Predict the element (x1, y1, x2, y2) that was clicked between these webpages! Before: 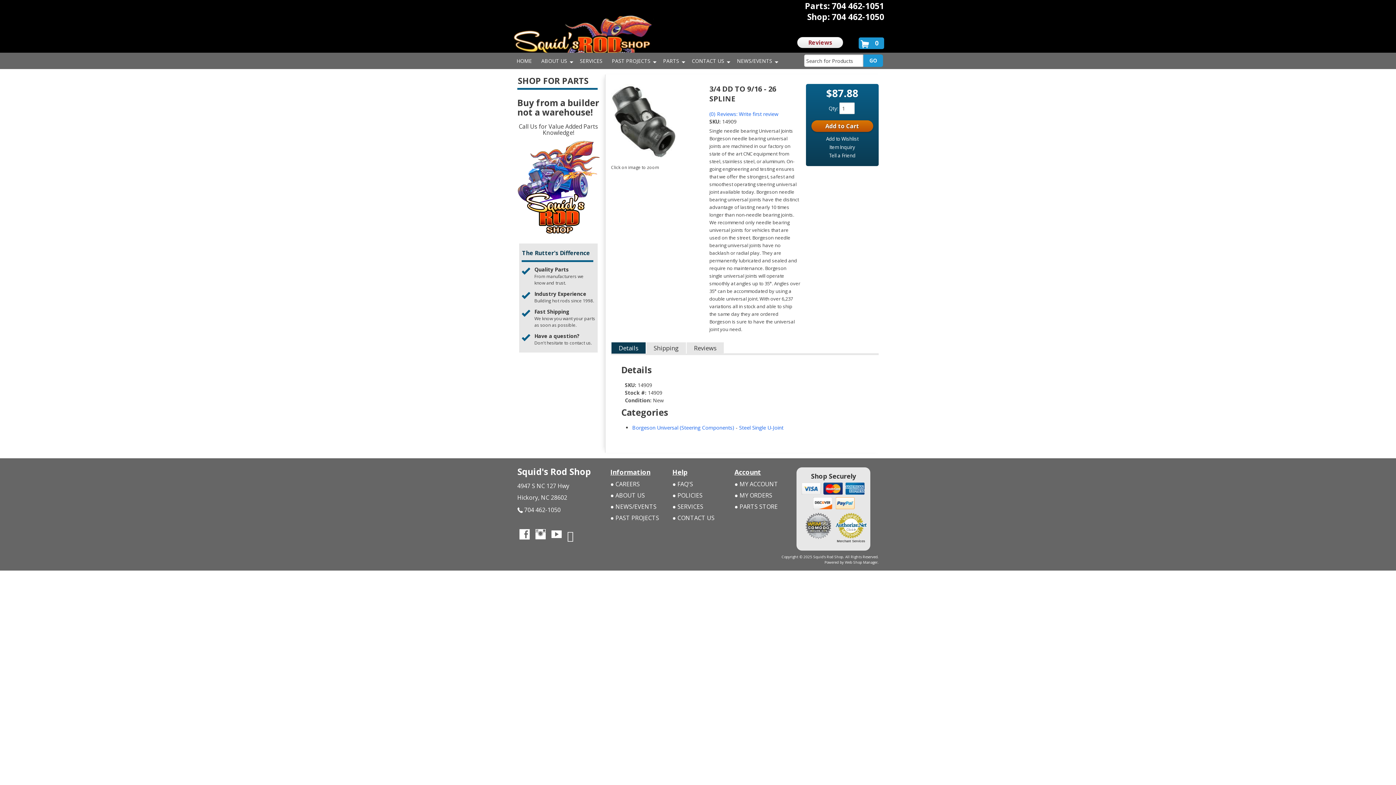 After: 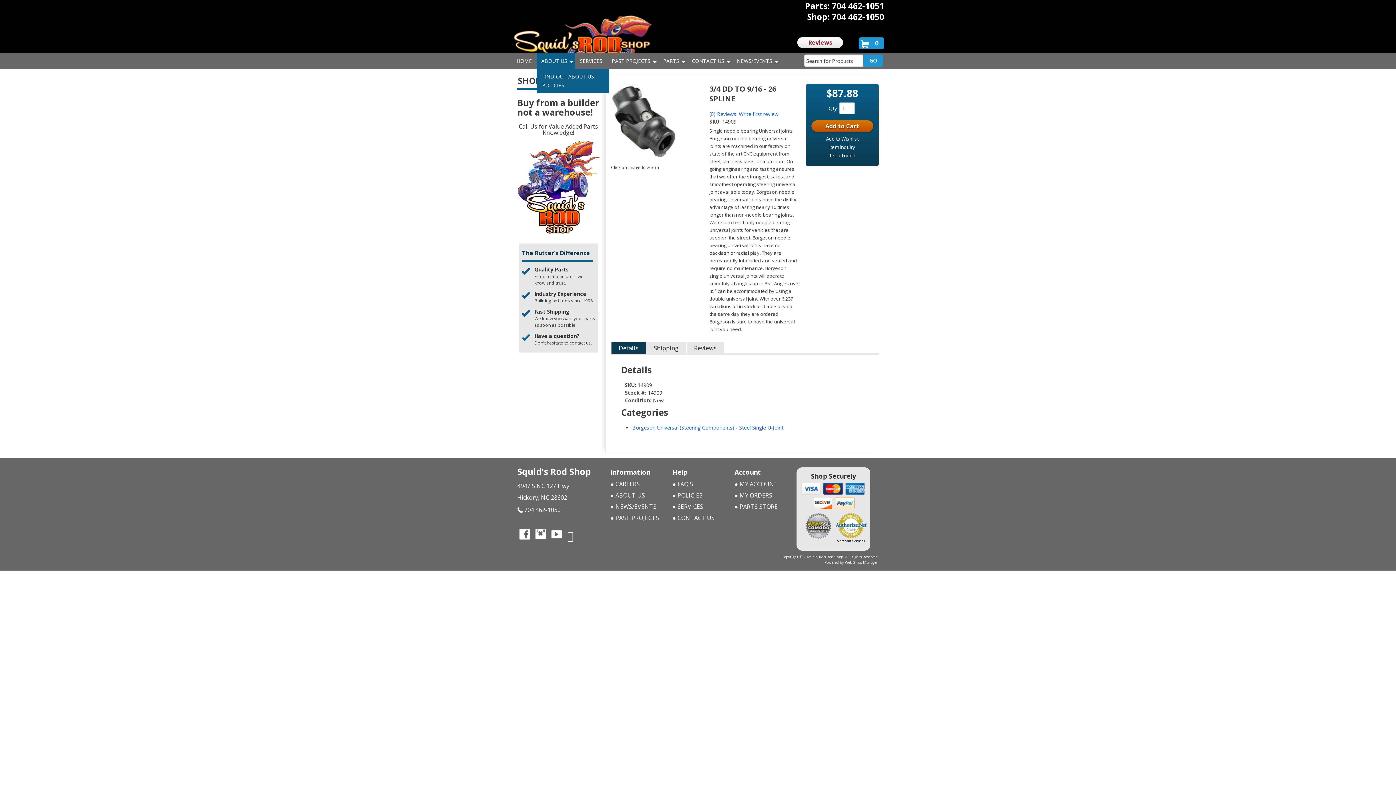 Action: label: ABOUT US bbox: (536, 52, 575, 69)